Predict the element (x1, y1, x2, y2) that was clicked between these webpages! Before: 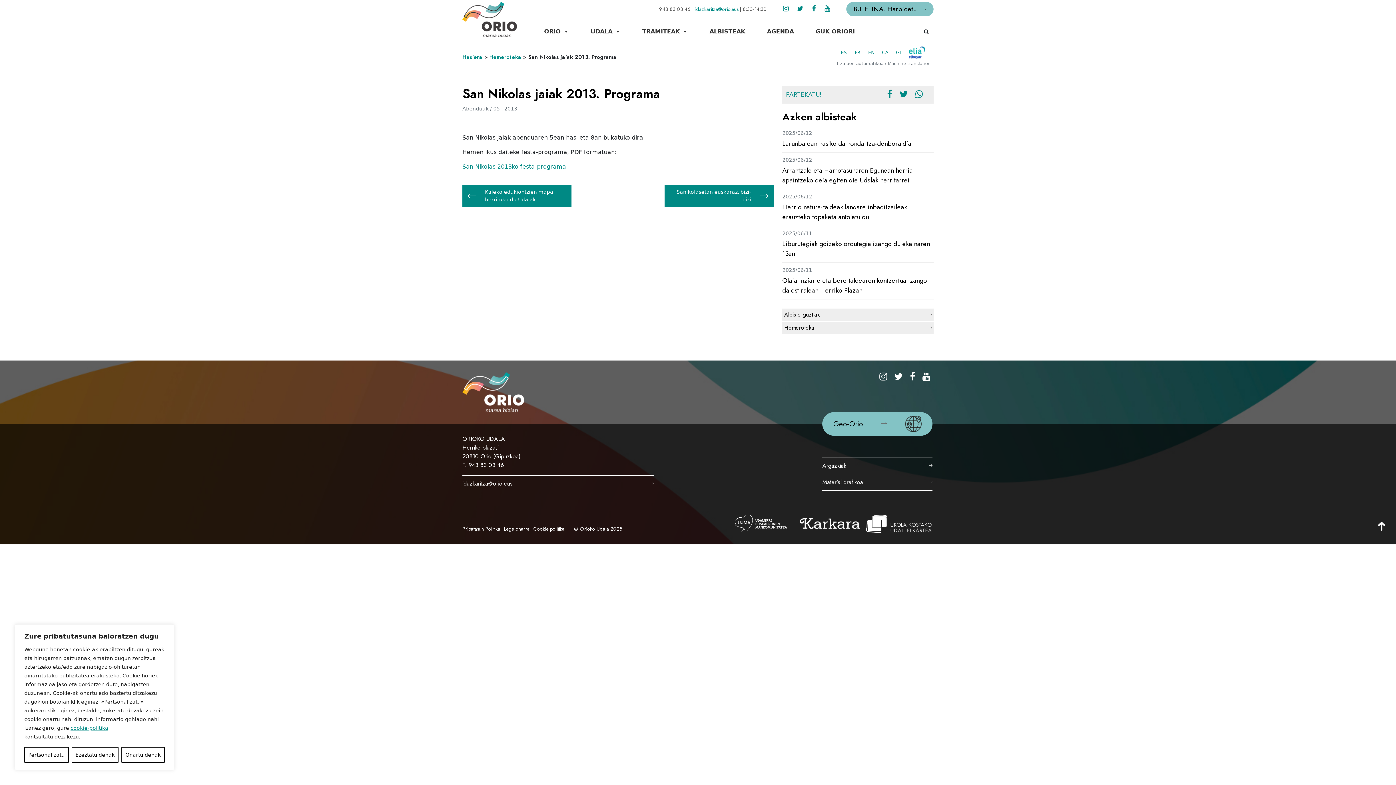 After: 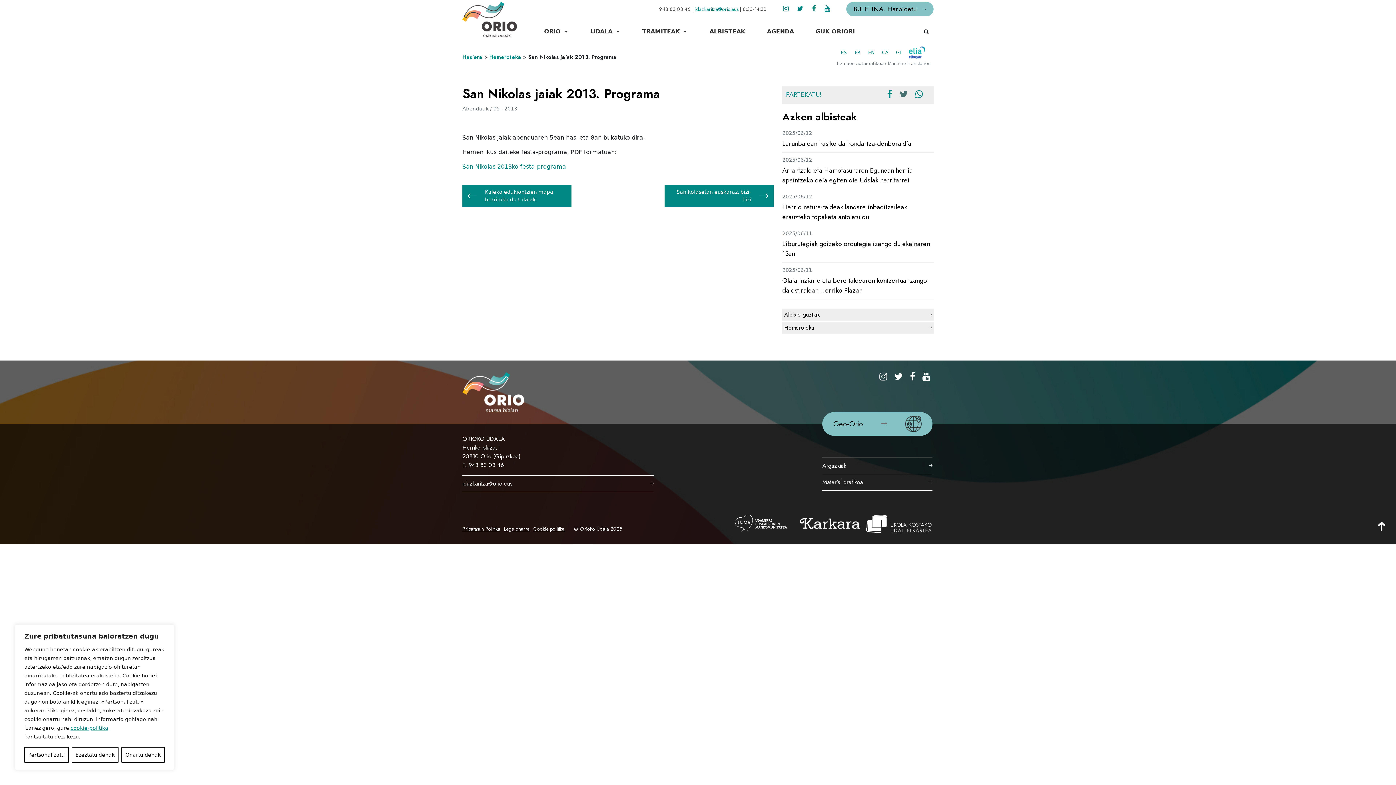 Action: bbox: (899, 89, 908, 100)